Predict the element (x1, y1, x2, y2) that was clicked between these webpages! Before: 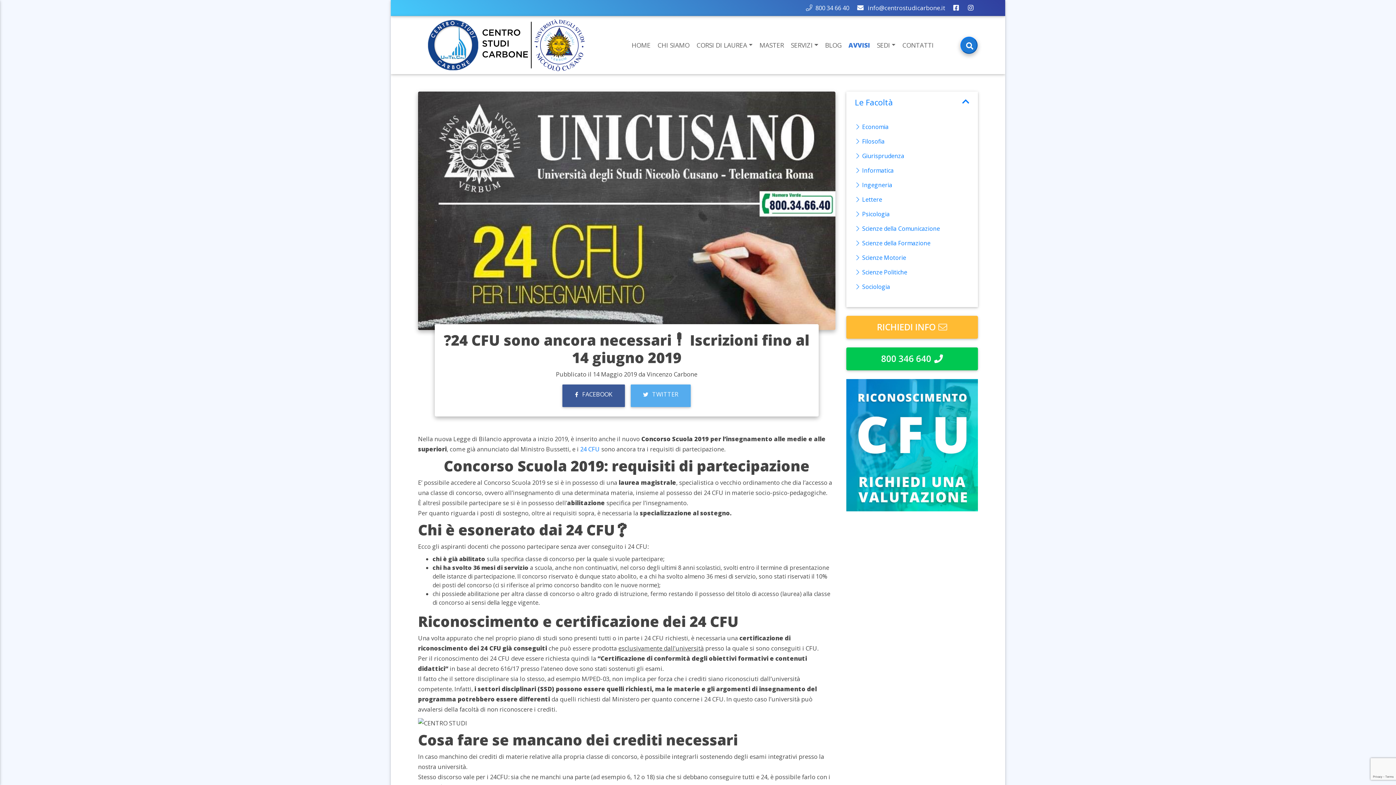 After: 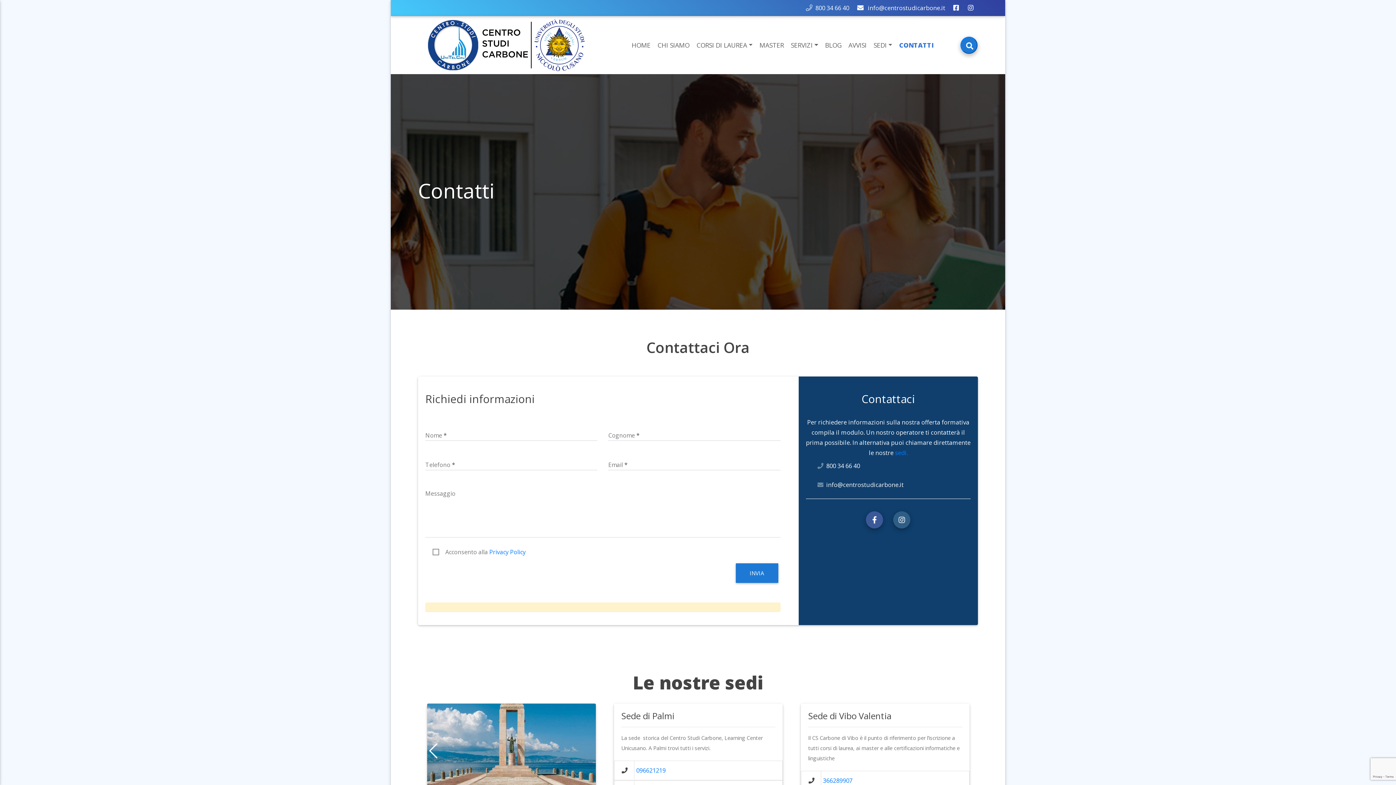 Action: bbox: (899, 29, 937, 61) label: CONTATTI